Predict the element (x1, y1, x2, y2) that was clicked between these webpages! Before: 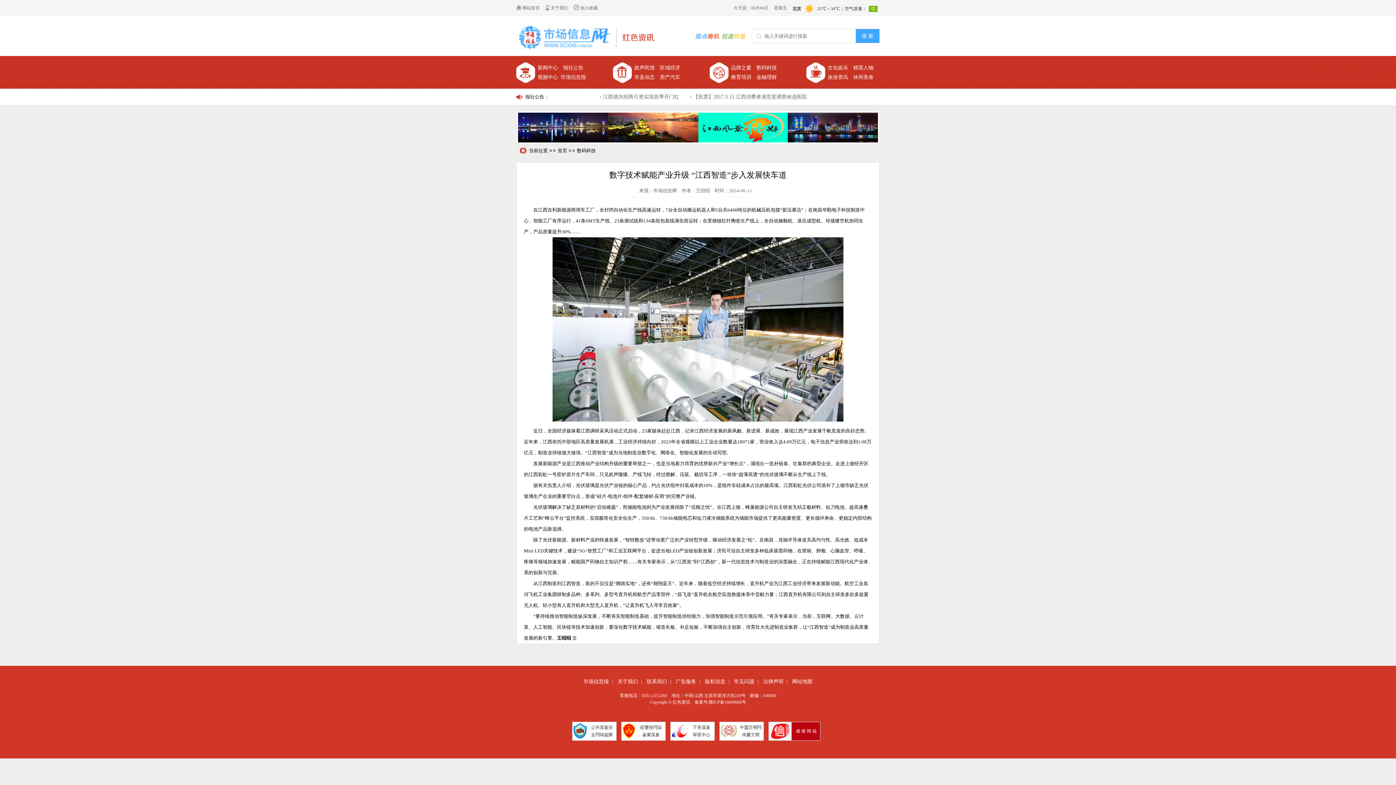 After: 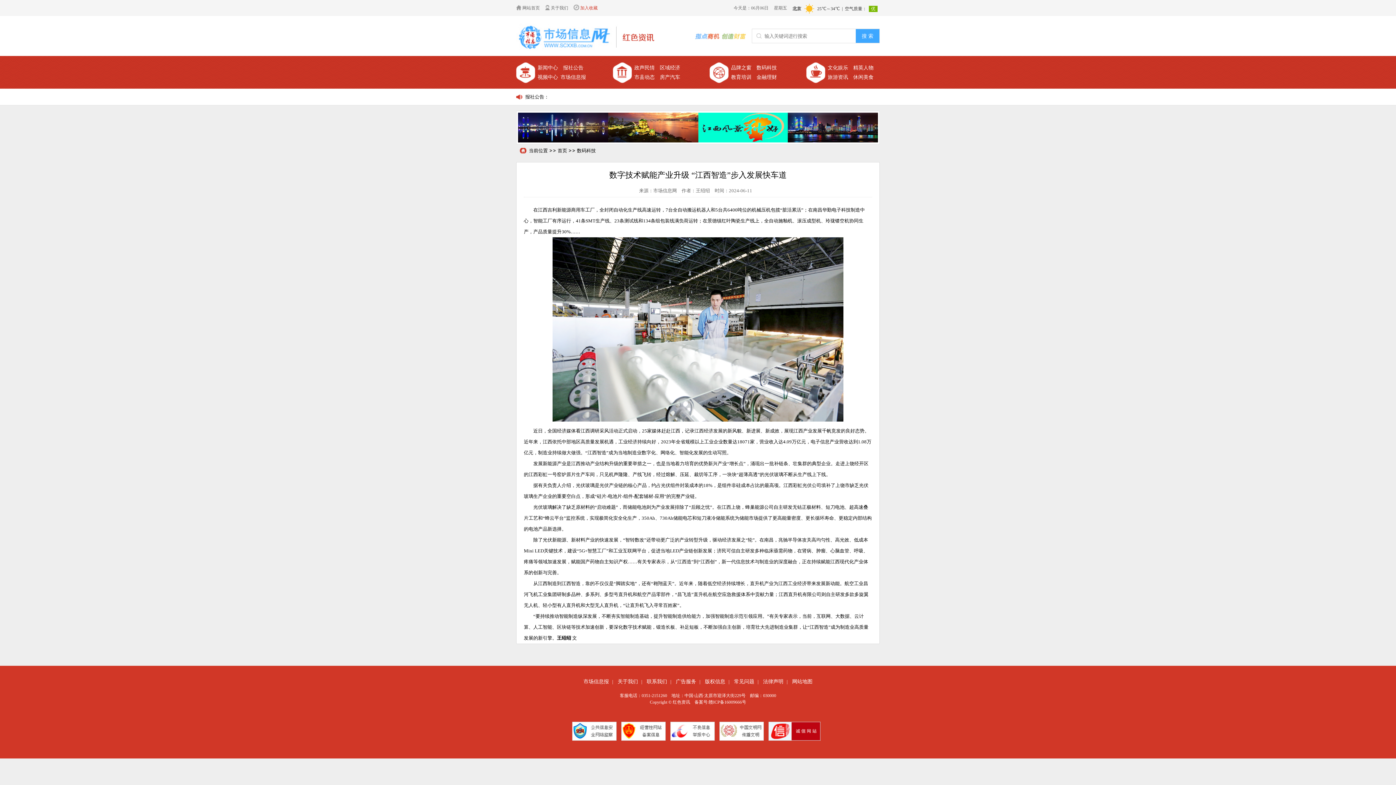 Action: label:  加入收藏 bbox: (573, 0, 597, 16)